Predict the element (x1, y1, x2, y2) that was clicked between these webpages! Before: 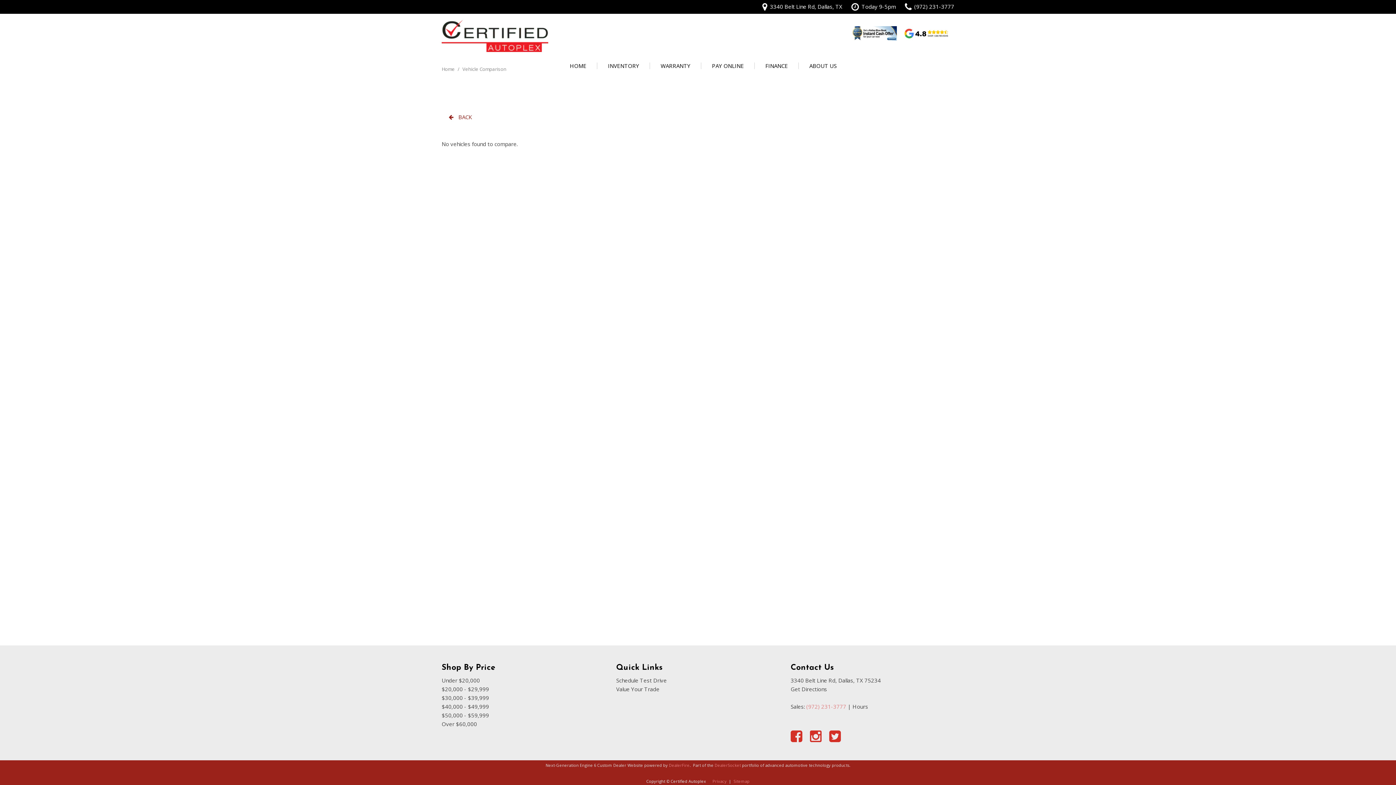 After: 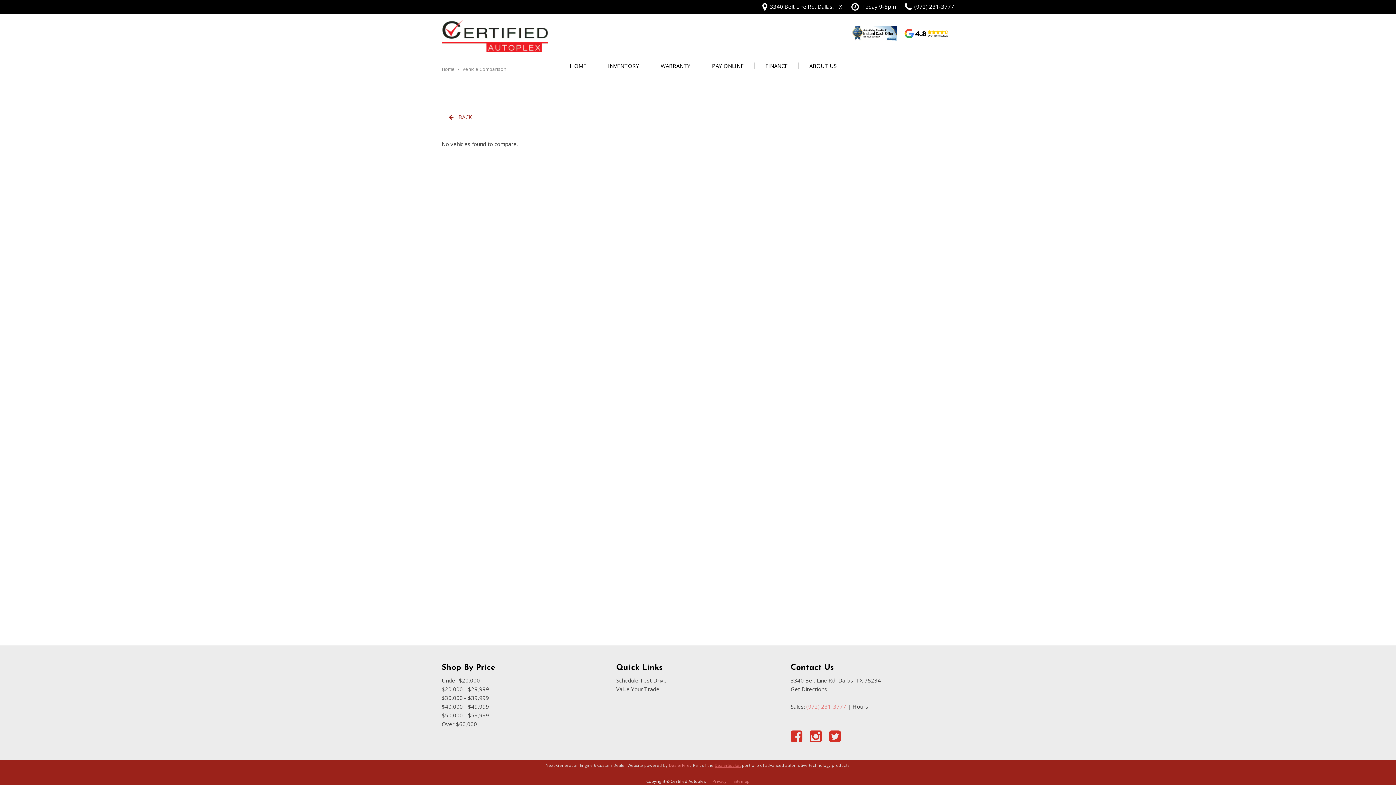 Action: bbox: (714, 762, 741, 768) label: DealerSocket